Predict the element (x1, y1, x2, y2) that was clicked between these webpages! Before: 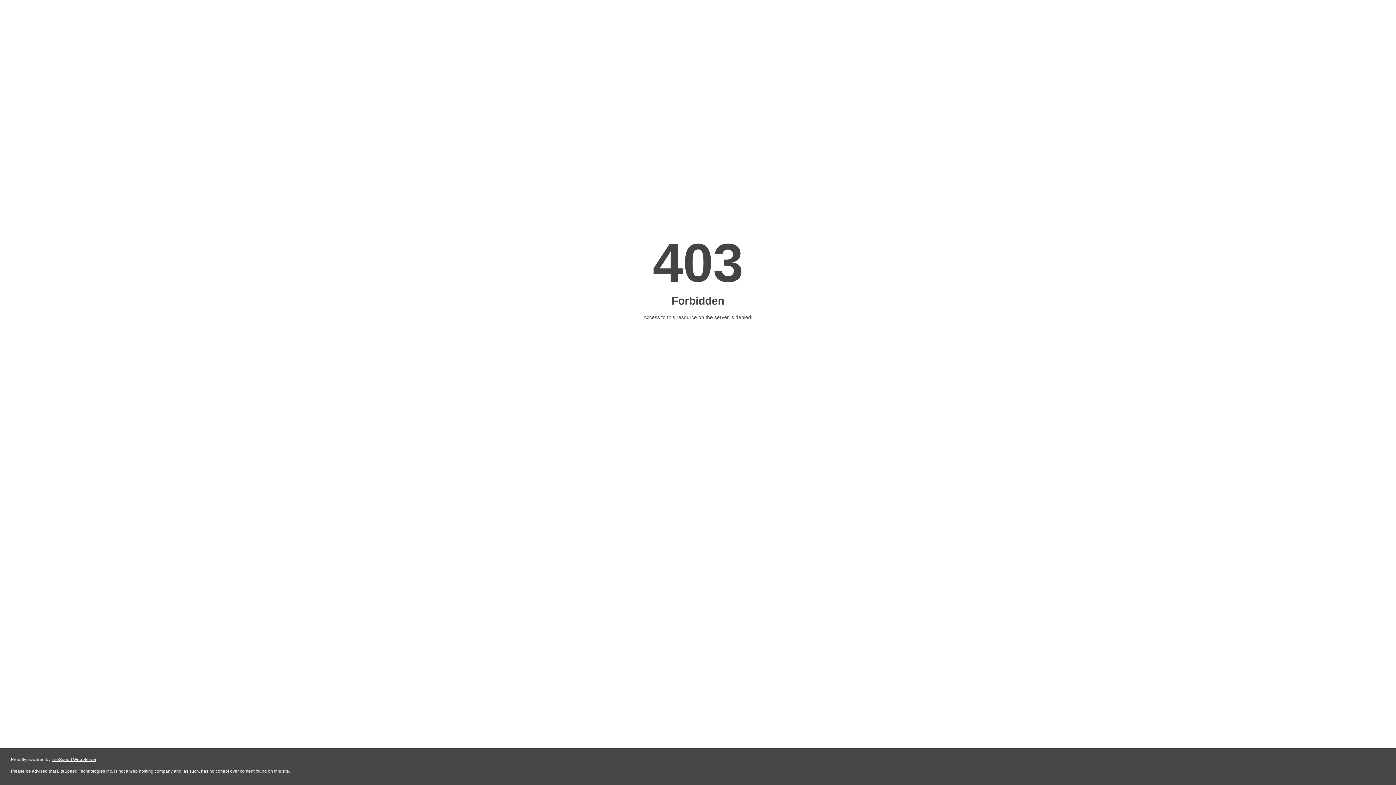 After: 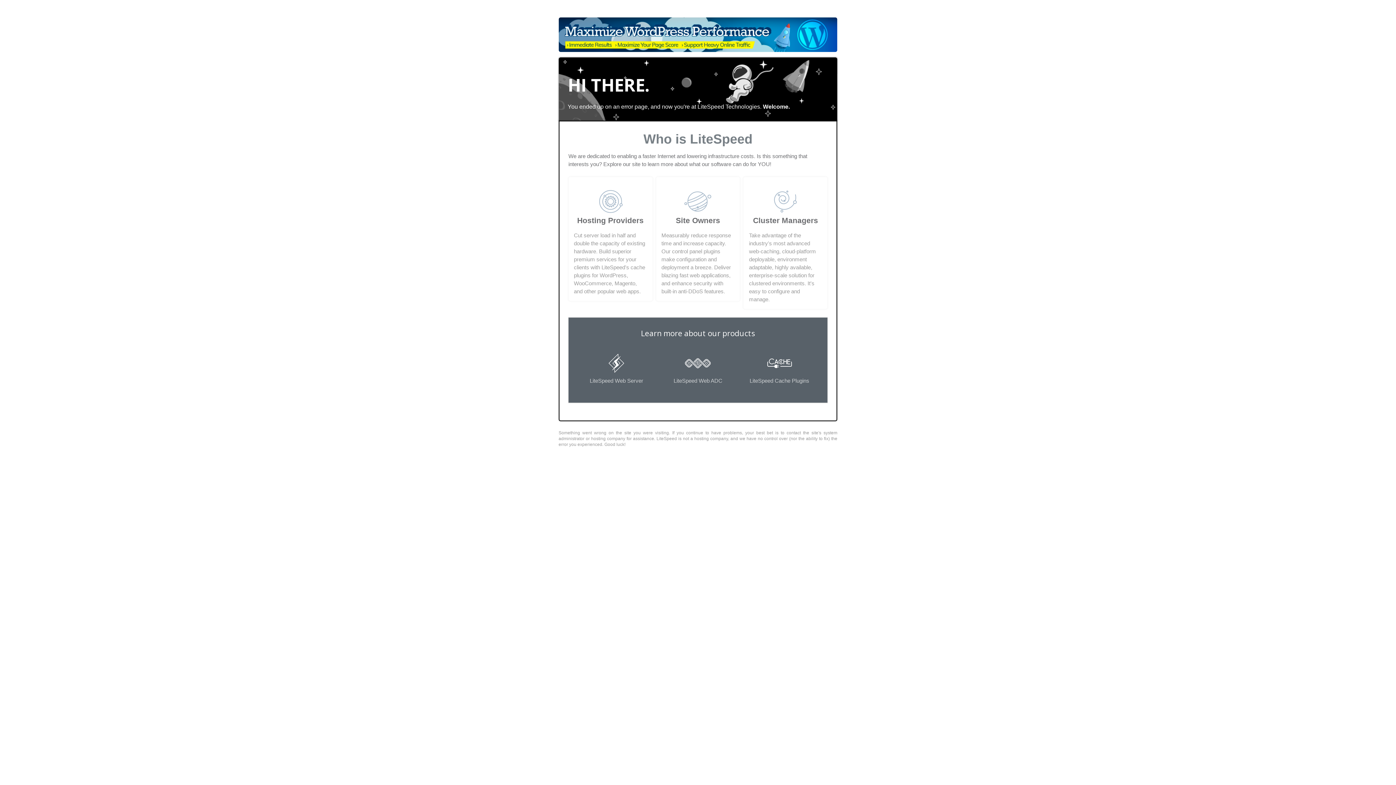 Action: bbox: (51, 757, 96, 762) label: LiteSpeed Web Server